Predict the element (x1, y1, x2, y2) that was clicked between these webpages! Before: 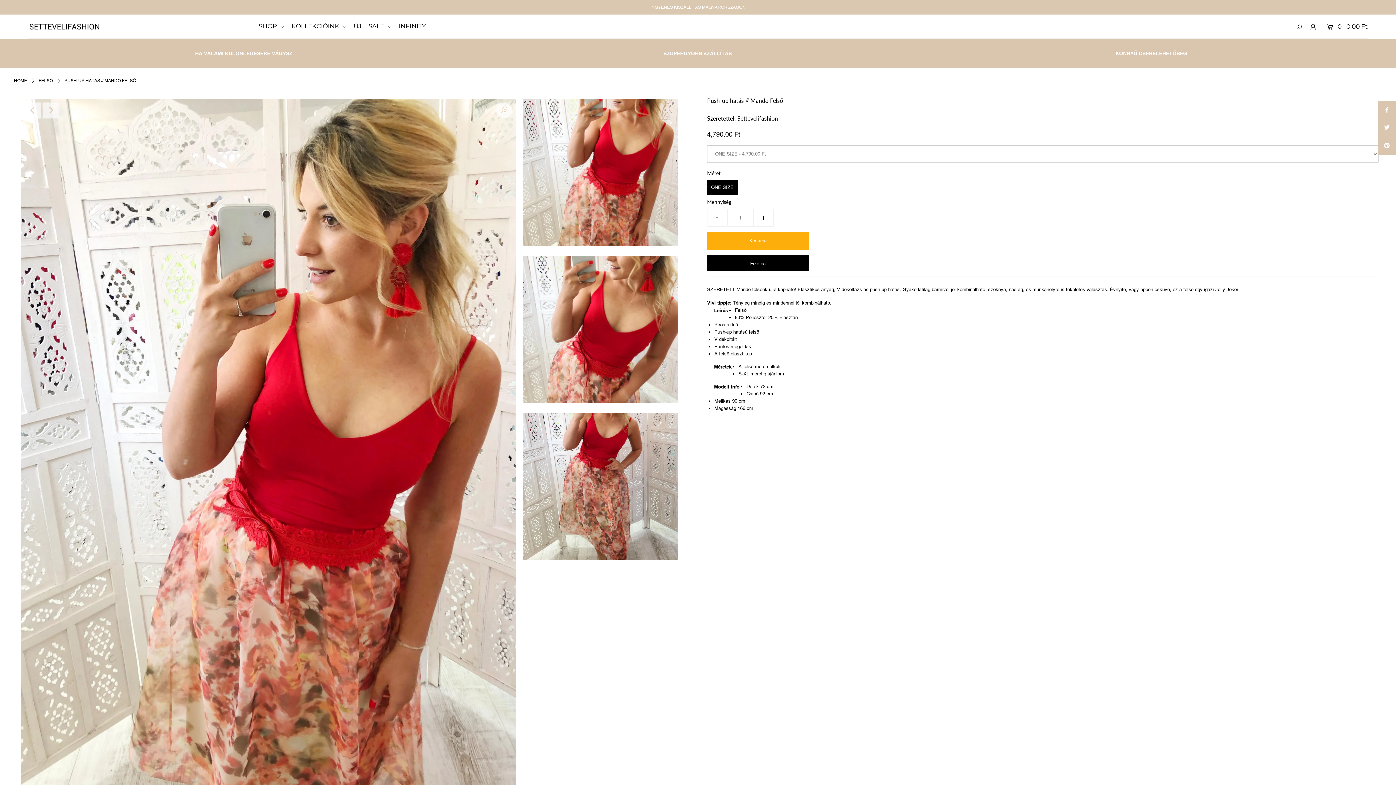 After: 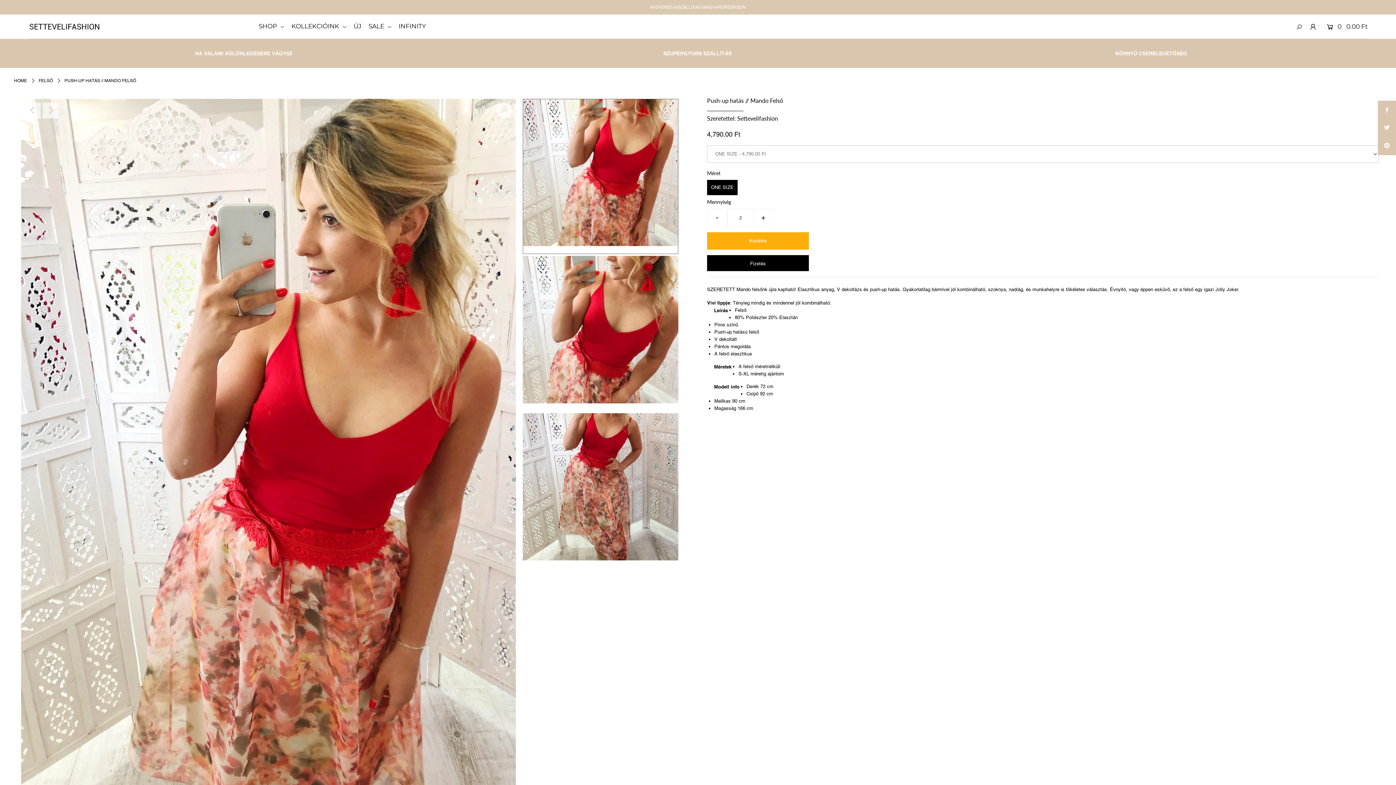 Action: bbox: (753, 208, 773, 226) label: +